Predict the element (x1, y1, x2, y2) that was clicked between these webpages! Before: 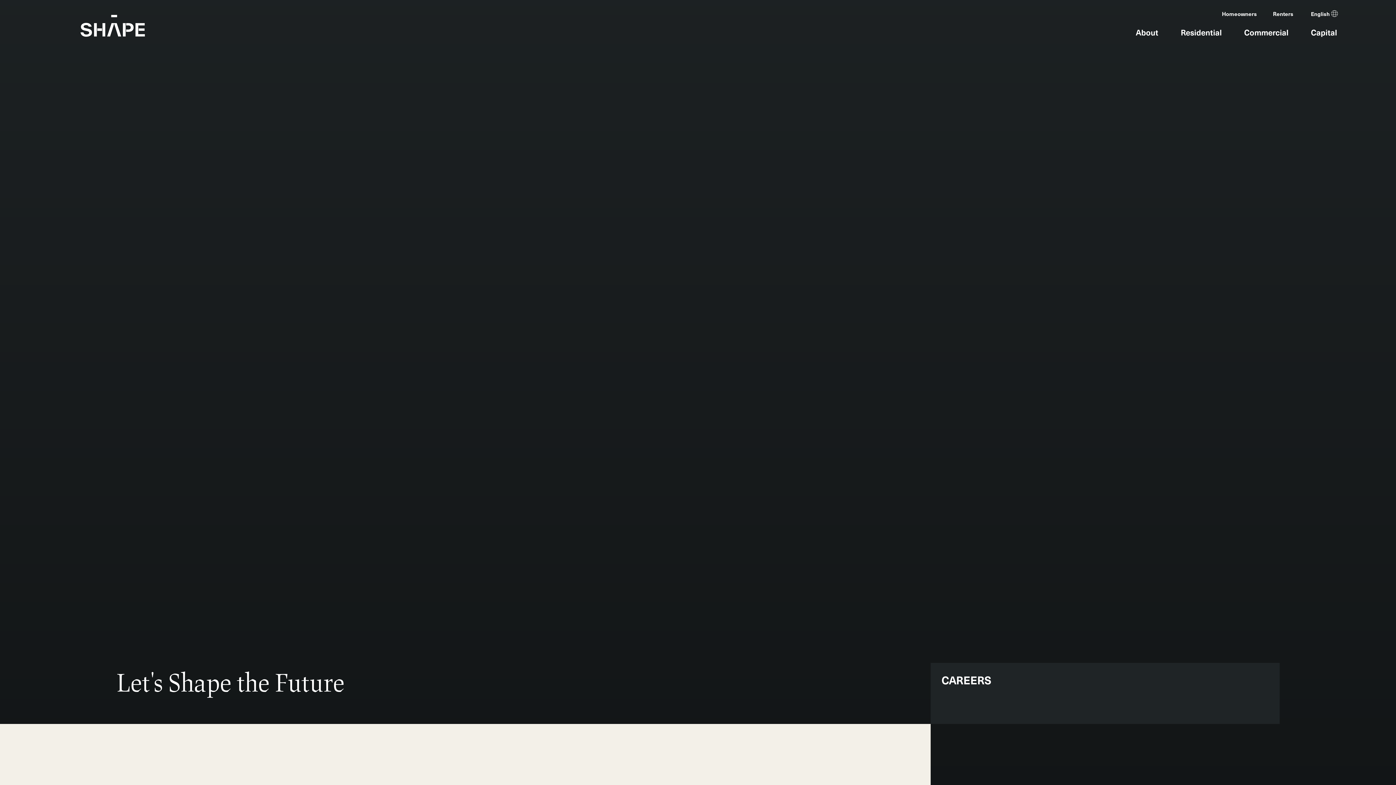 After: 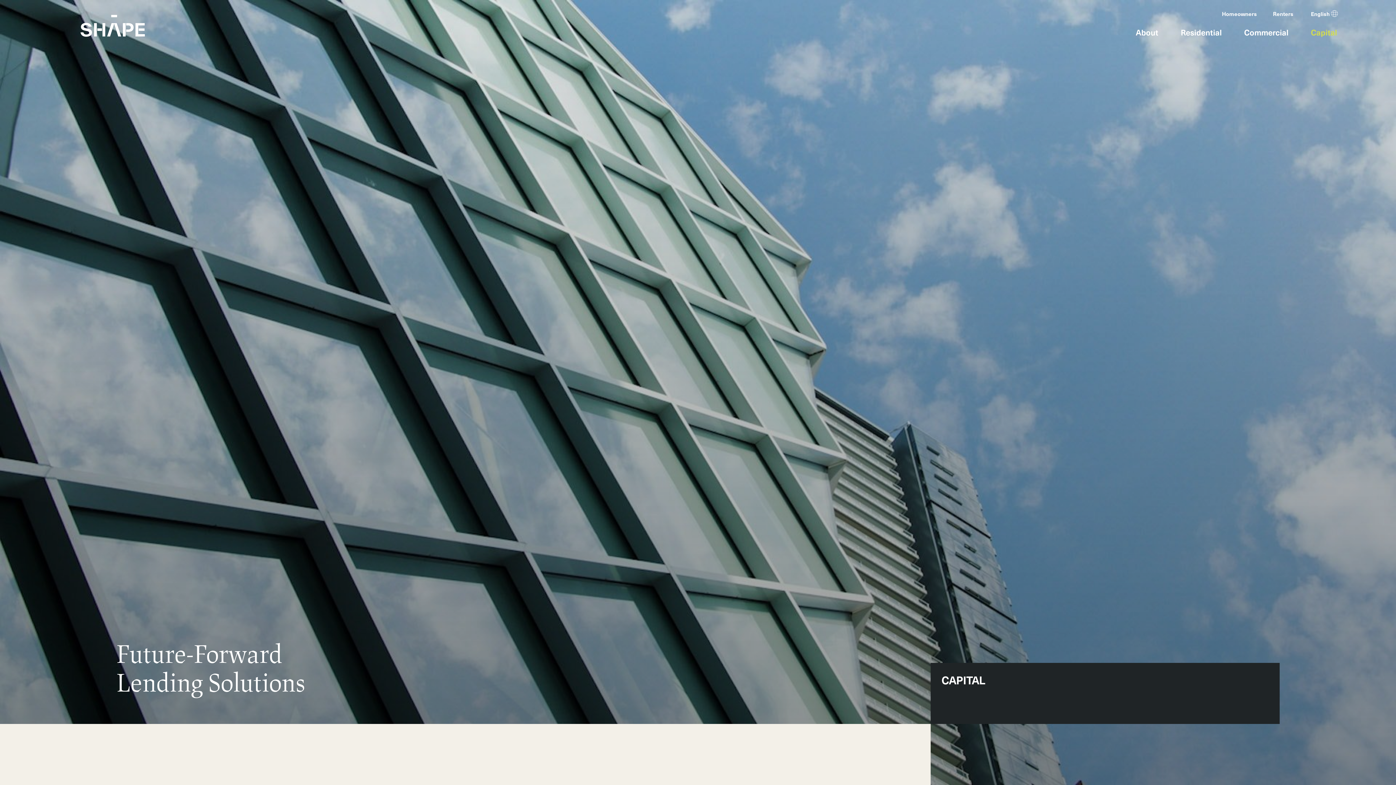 Action: bbox: (1311, 24, 1337, 40) label: Capital